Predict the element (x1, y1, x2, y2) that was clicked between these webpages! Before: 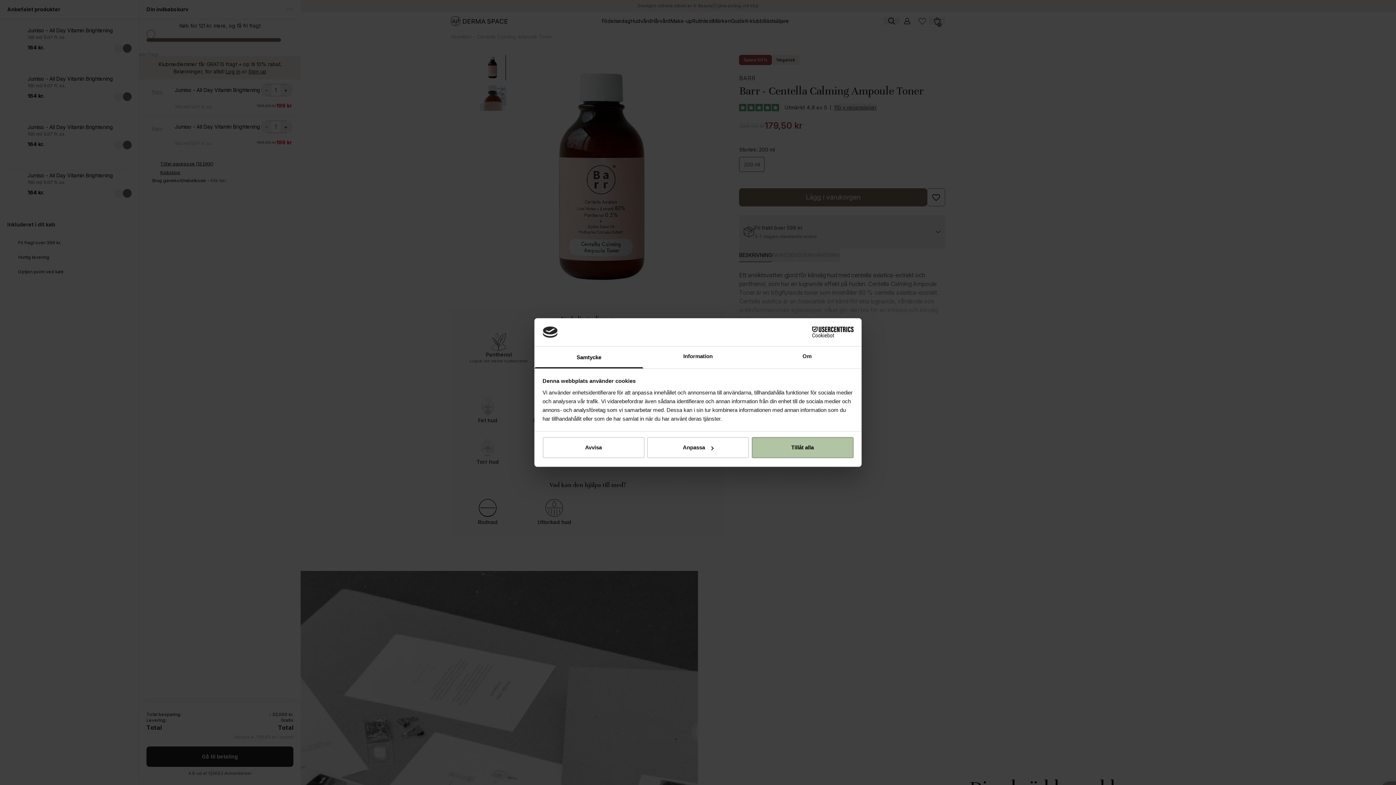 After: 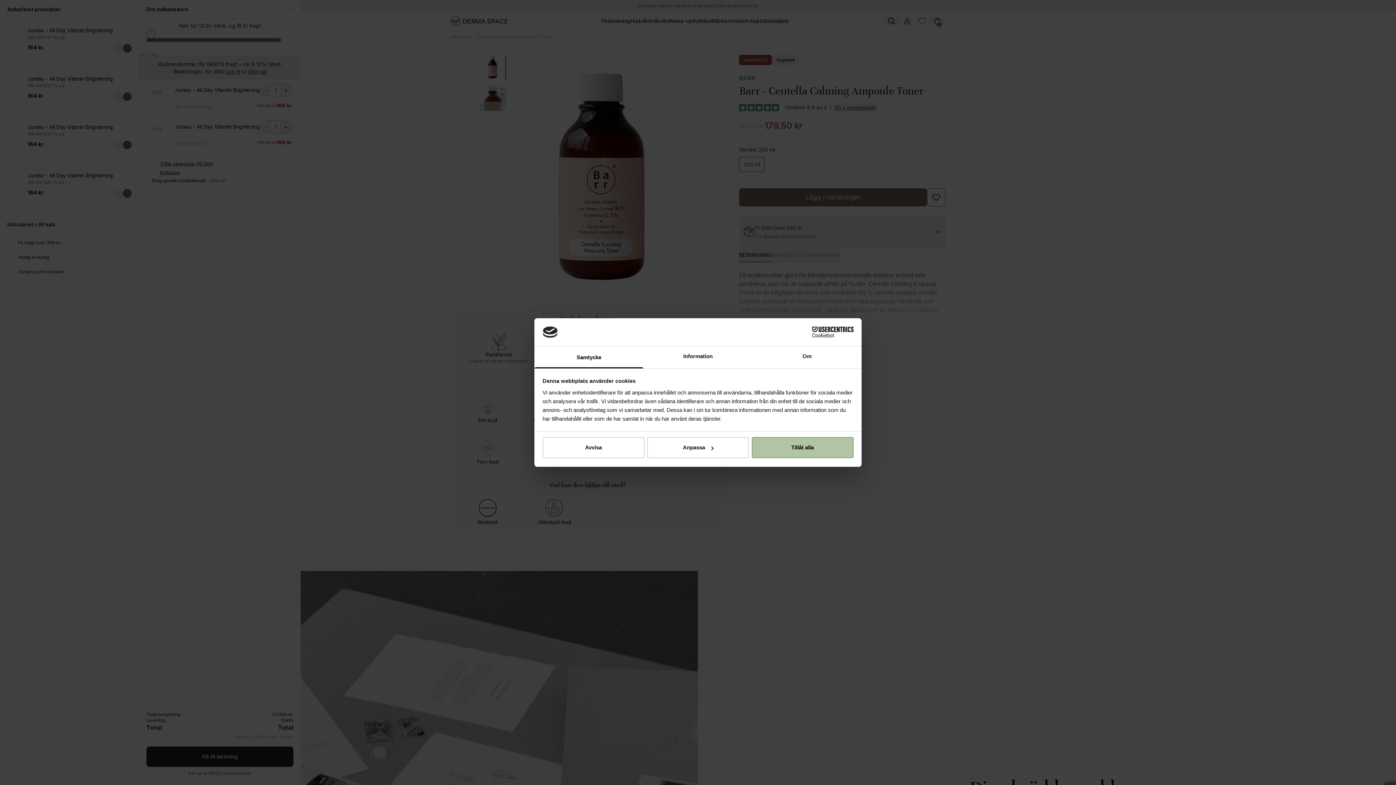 Action: label: Samtycke bbox: (534, 346, 643, 368)